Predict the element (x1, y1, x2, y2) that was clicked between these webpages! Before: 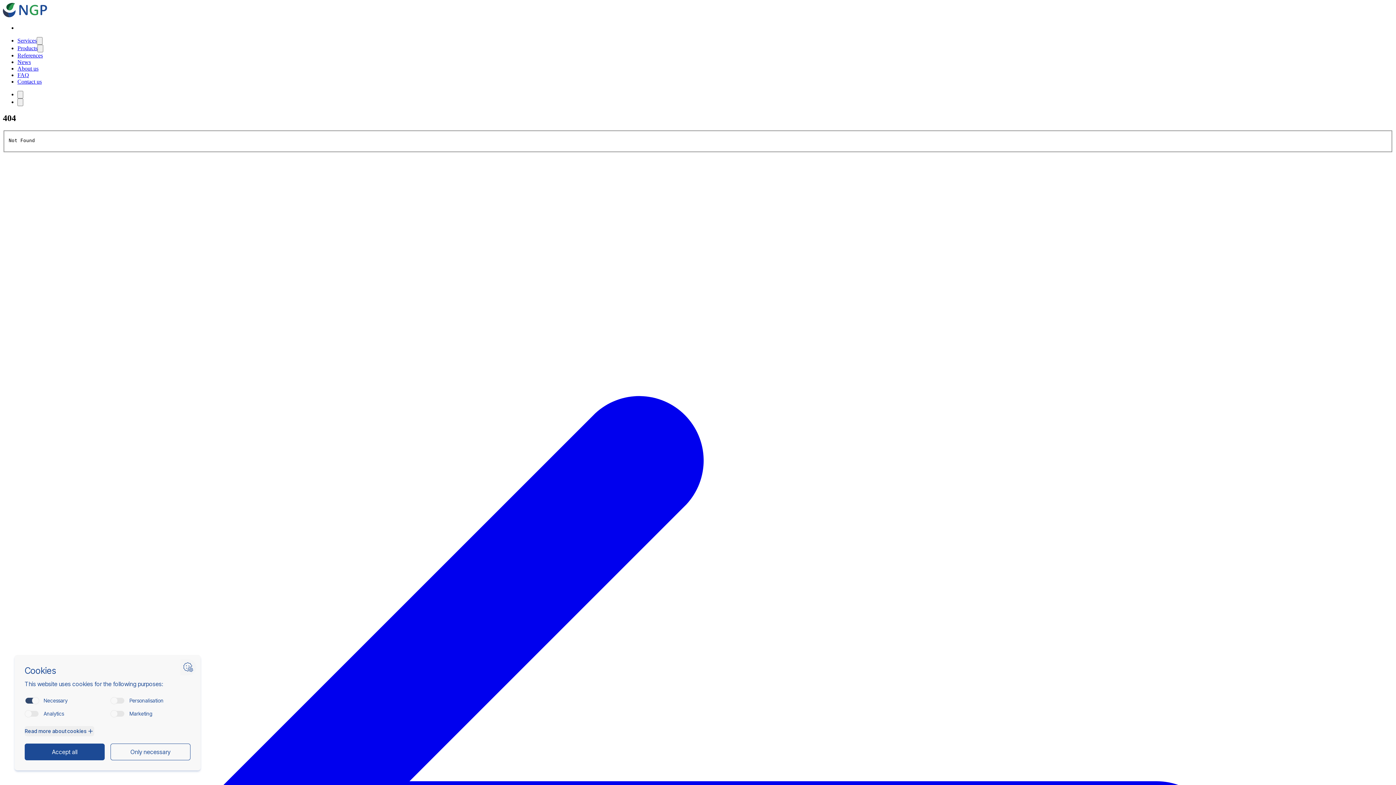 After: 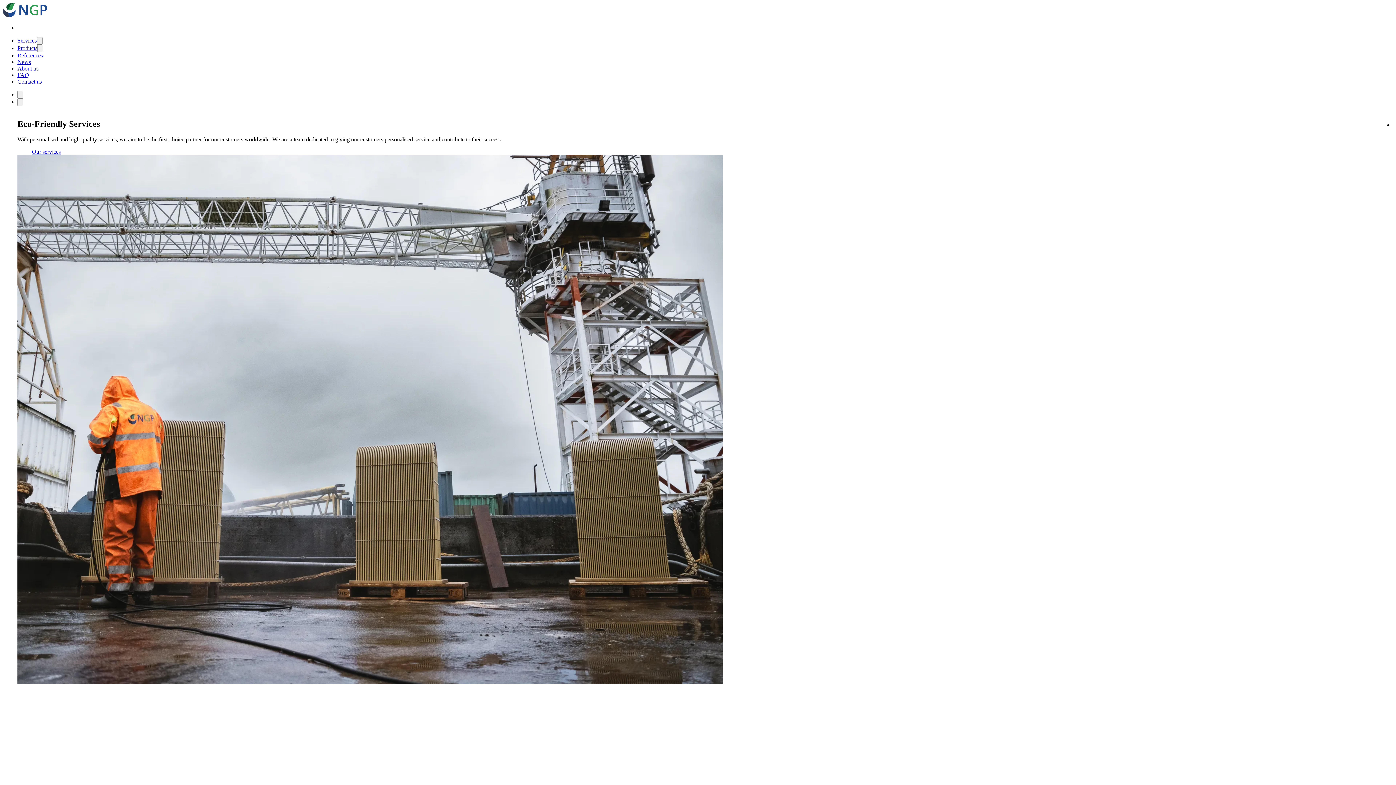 Action: bbox: (17, 45, 37, 51) label: Products